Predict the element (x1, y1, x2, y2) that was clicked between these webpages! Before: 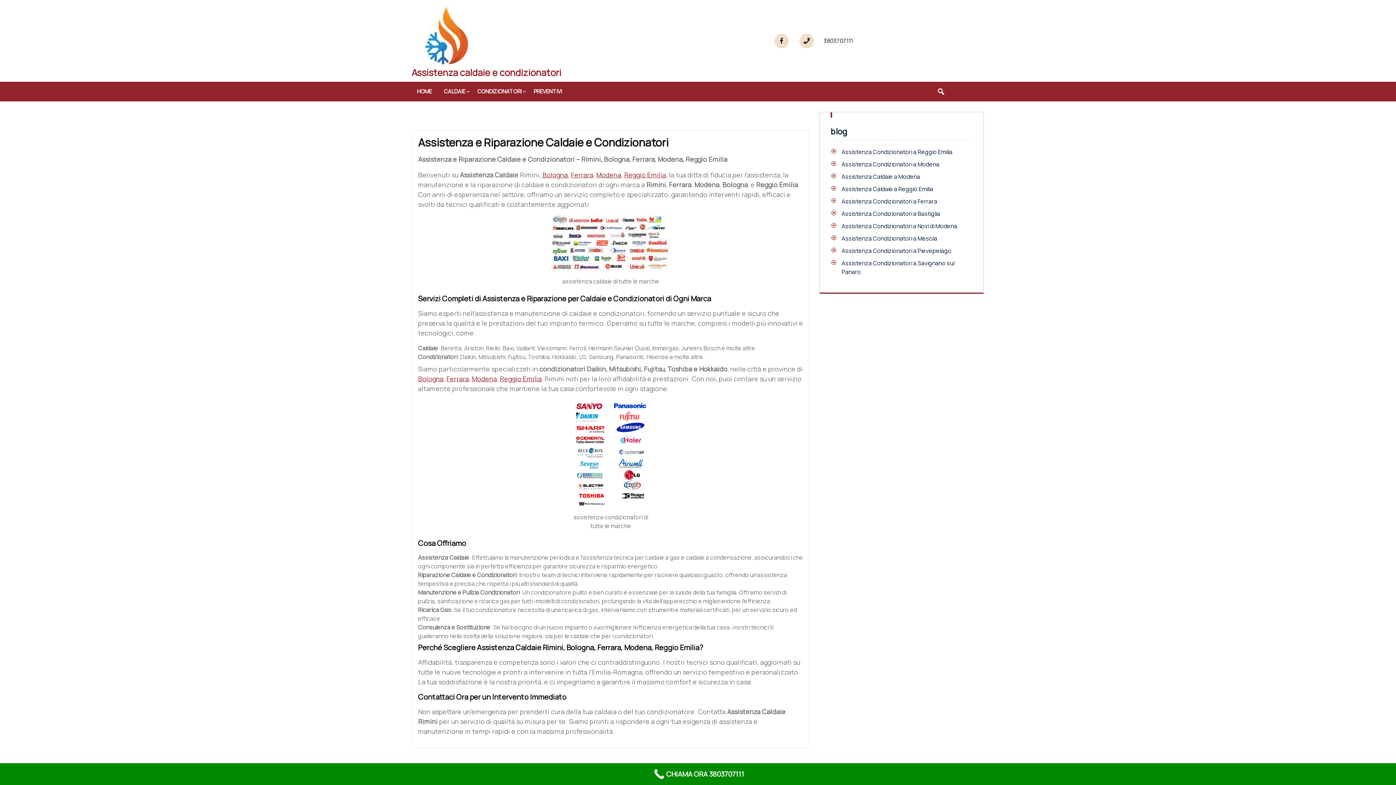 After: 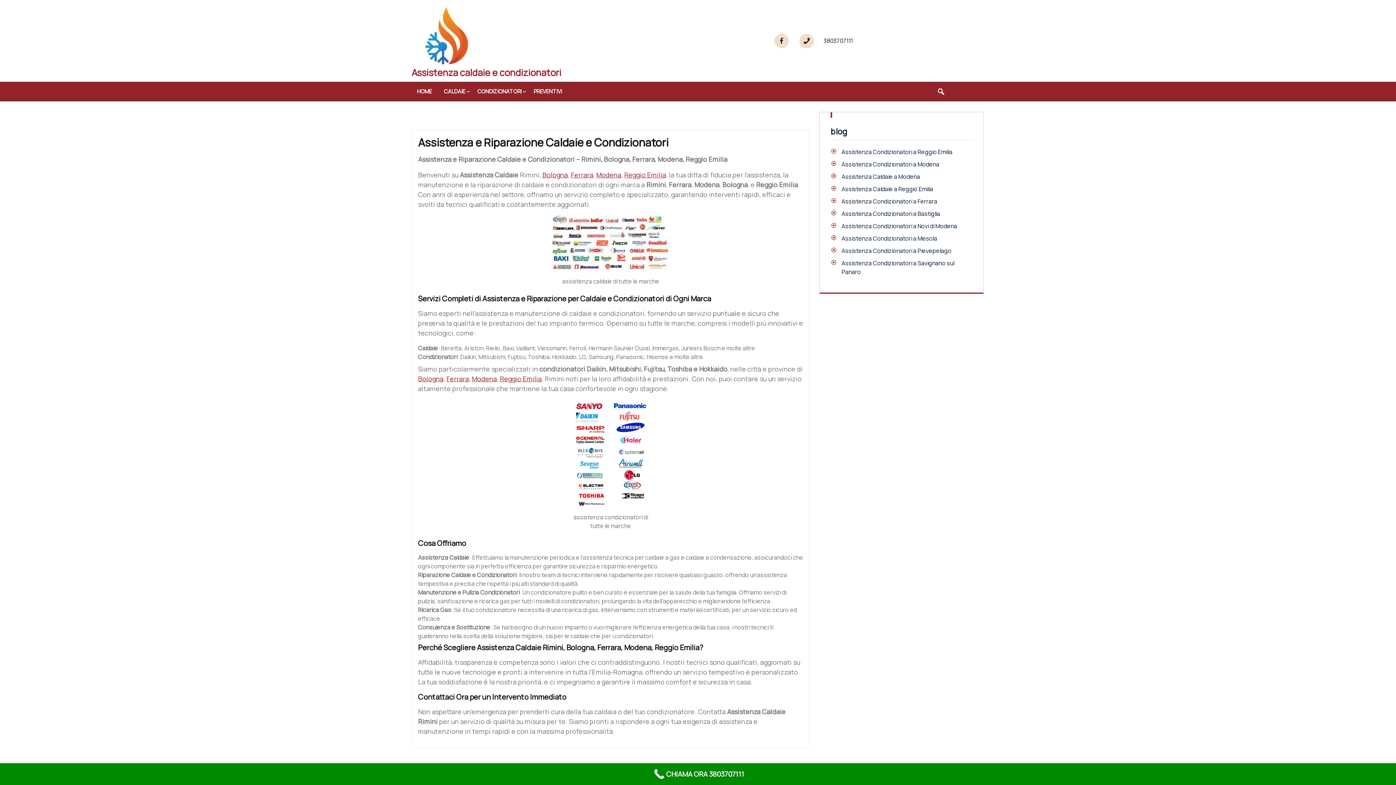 Action: bbox: (411, 66, 561, 78) label: Assistenza caldaie e condizionatori